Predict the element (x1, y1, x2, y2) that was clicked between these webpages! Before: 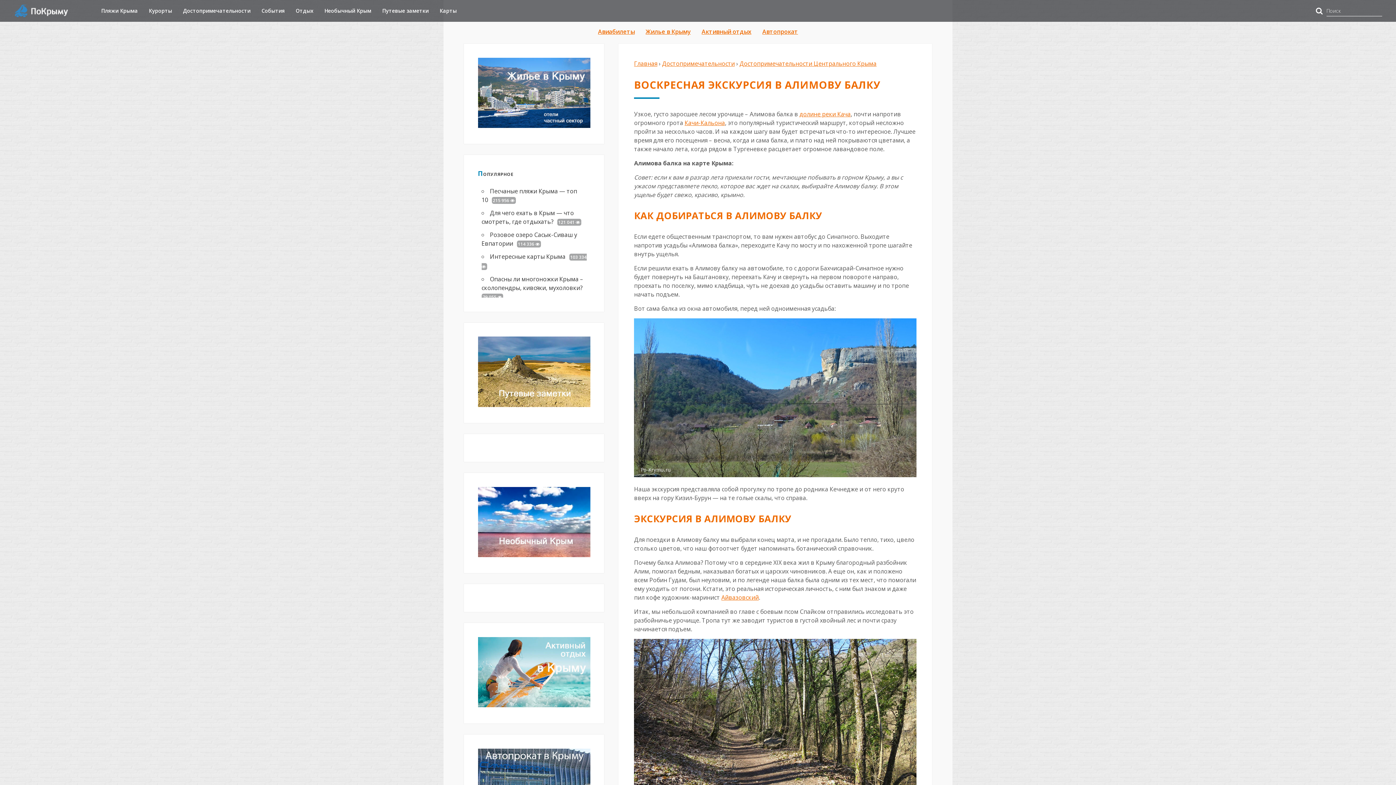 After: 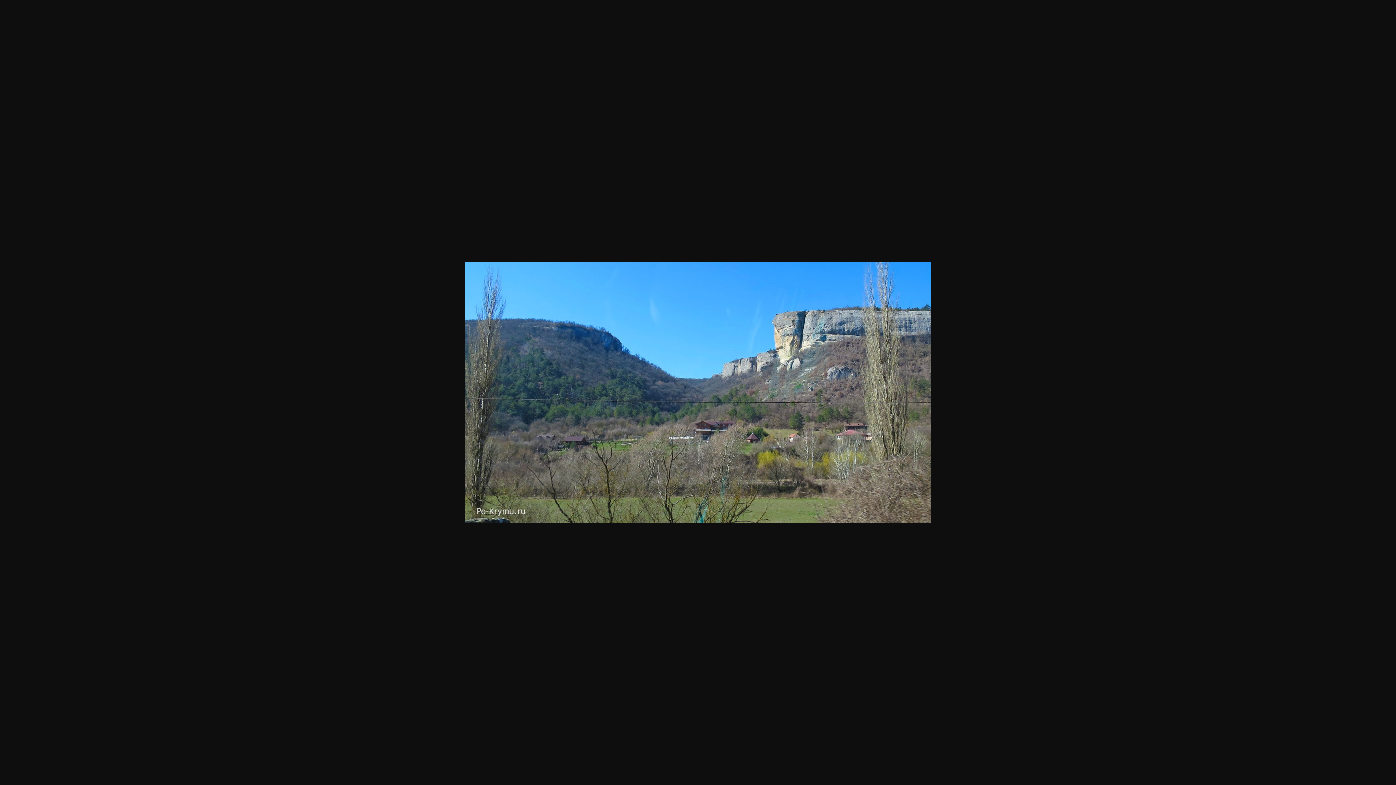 Action: bbox: (634, 471, 916, 479)